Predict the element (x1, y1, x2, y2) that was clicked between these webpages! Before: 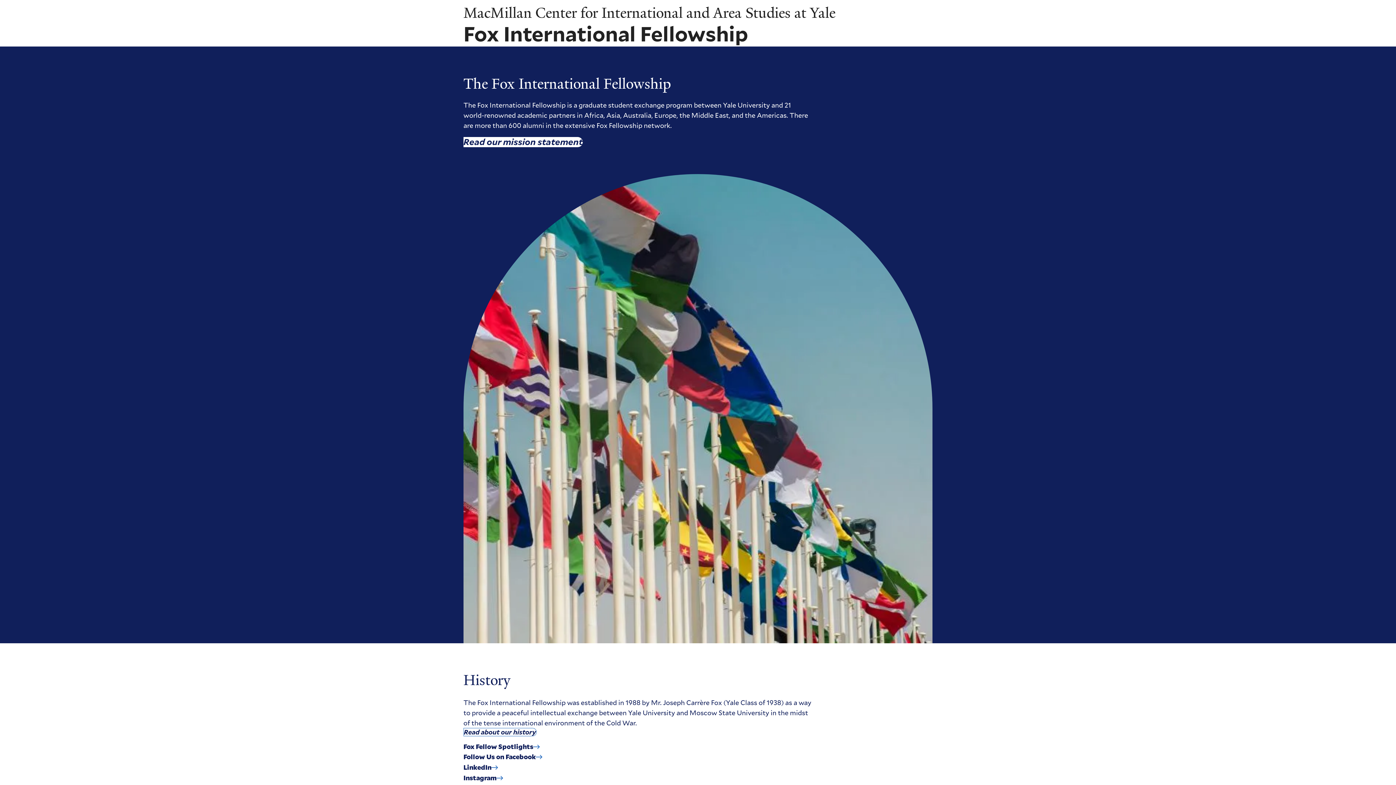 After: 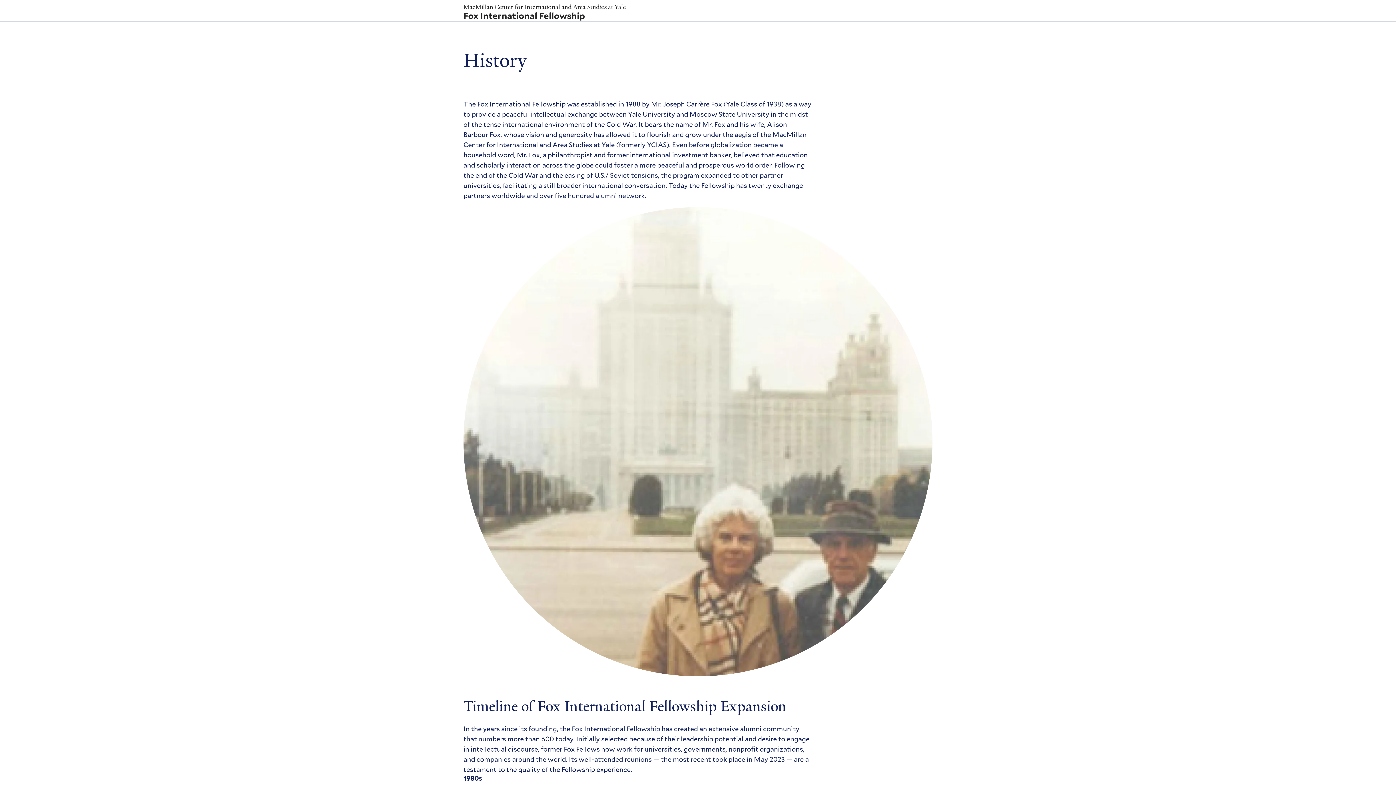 Action: bbox: (463, 728, 536, 736) label: Read about our history